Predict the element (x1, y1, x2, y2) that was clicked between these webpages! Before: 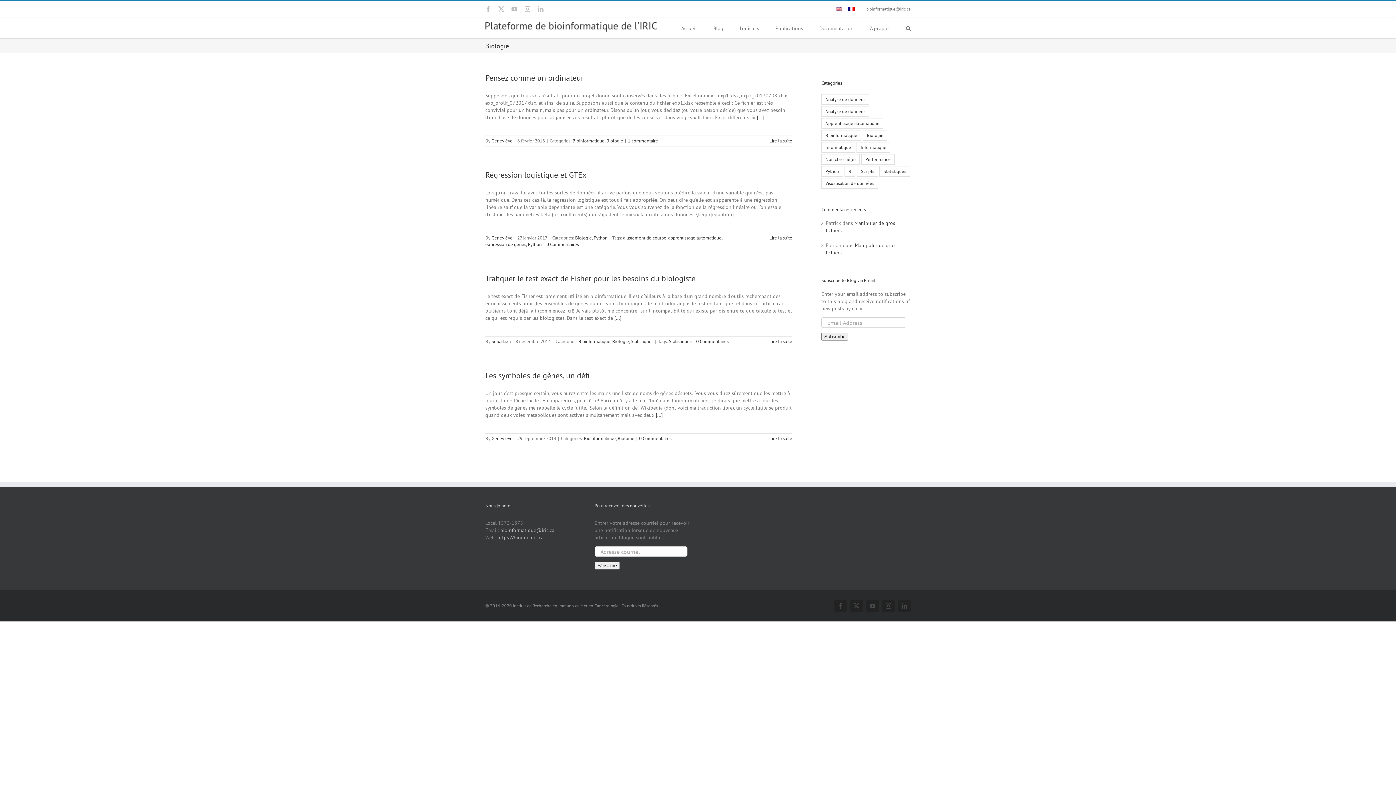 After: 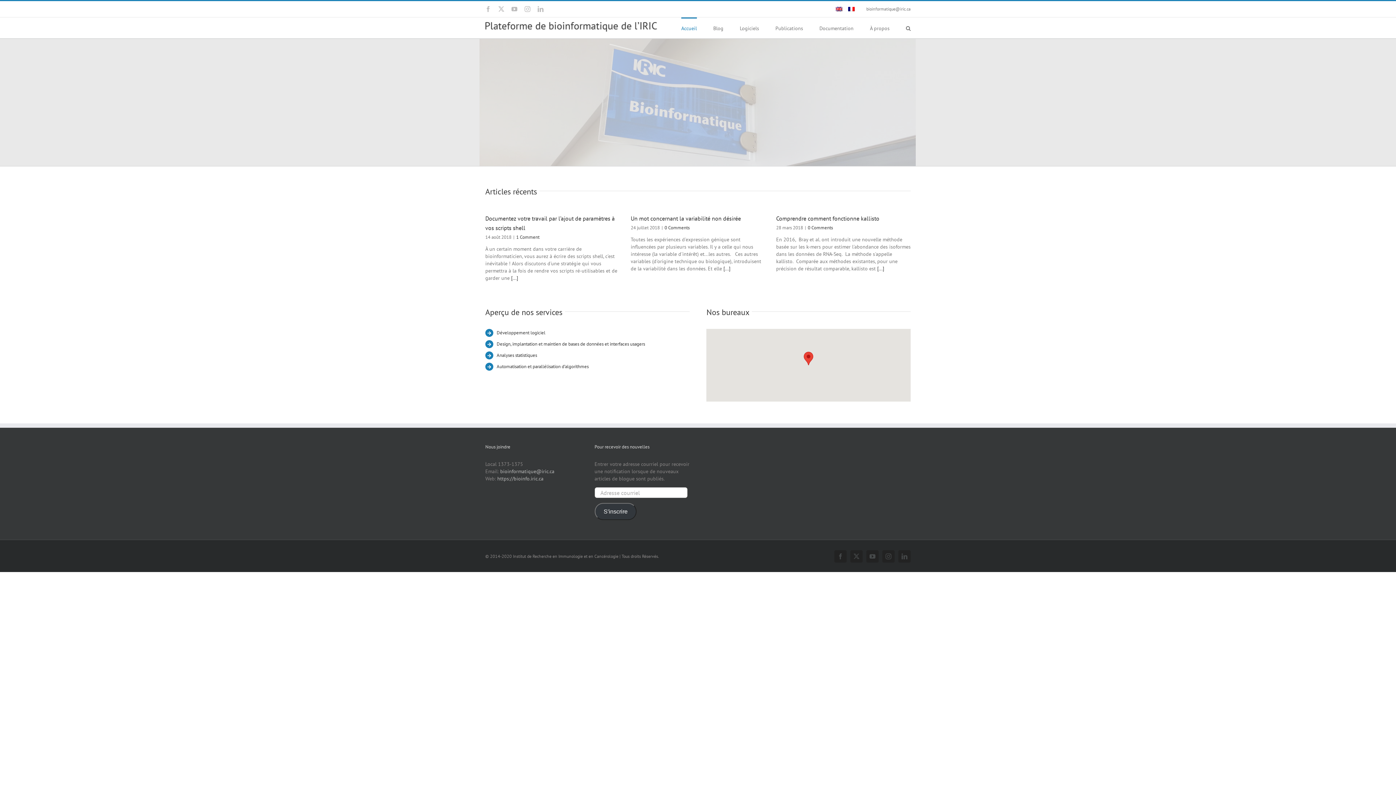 Action: label: Accueil bbox: (681, 17, 697, 38)